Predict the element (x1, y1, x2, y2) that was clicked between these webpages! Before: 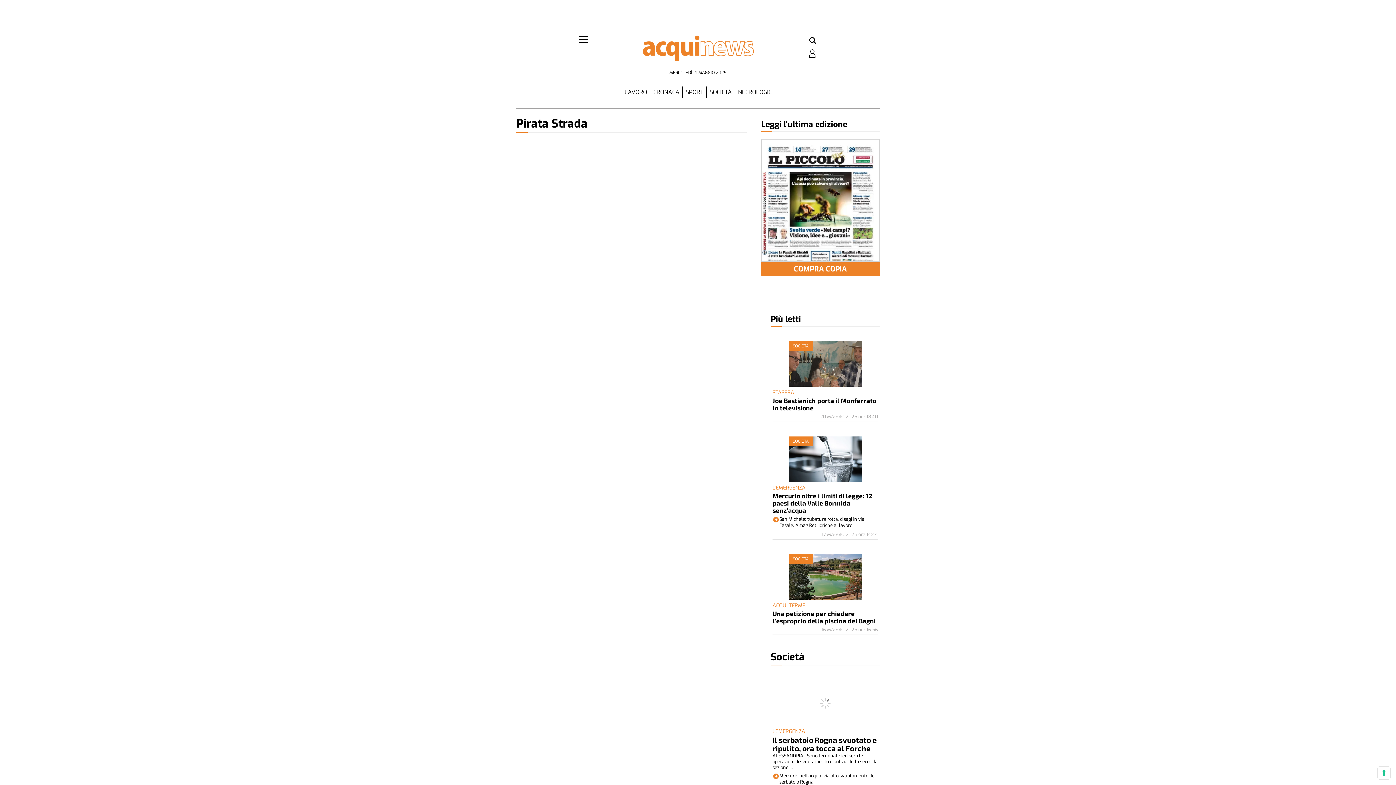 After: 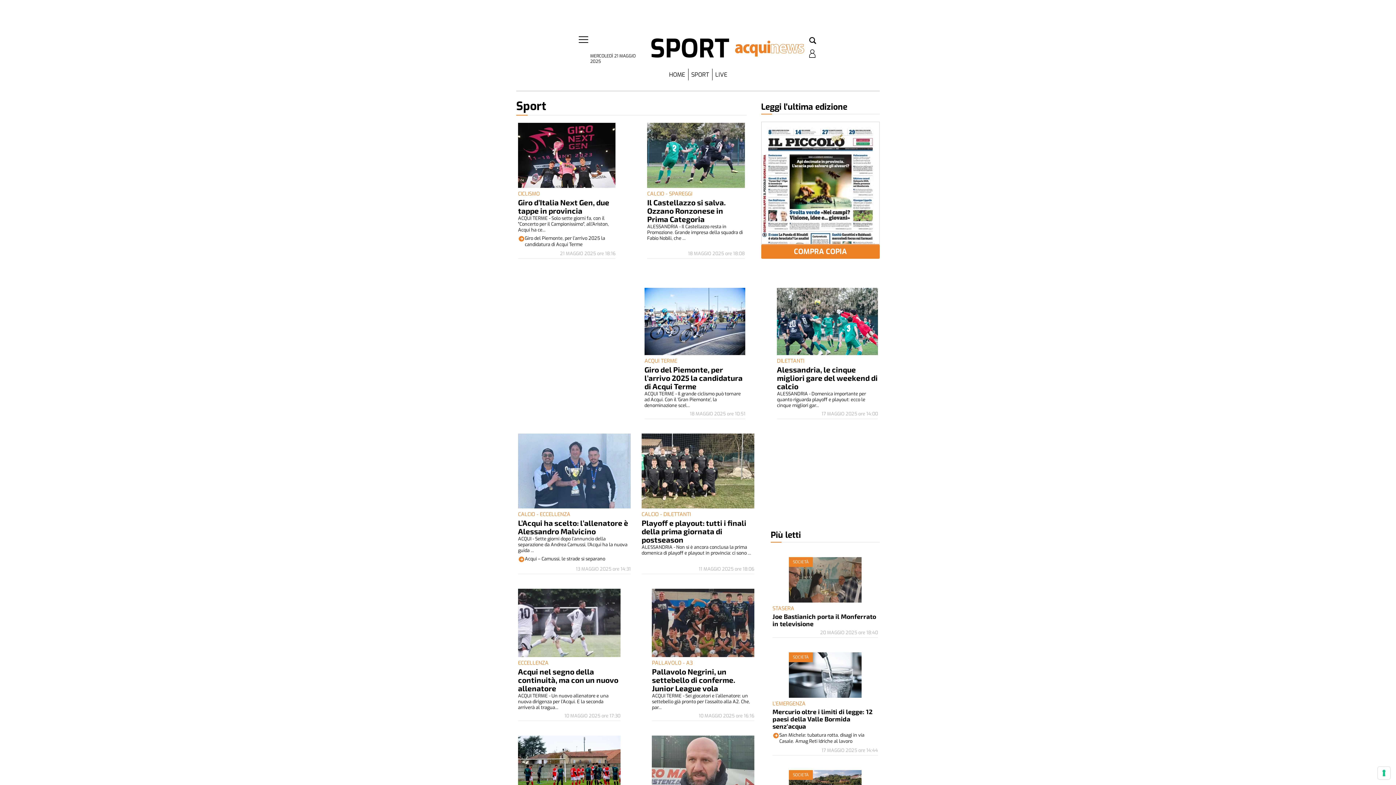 Action: bbox: (682, 86, 706, 98) label: SPORT